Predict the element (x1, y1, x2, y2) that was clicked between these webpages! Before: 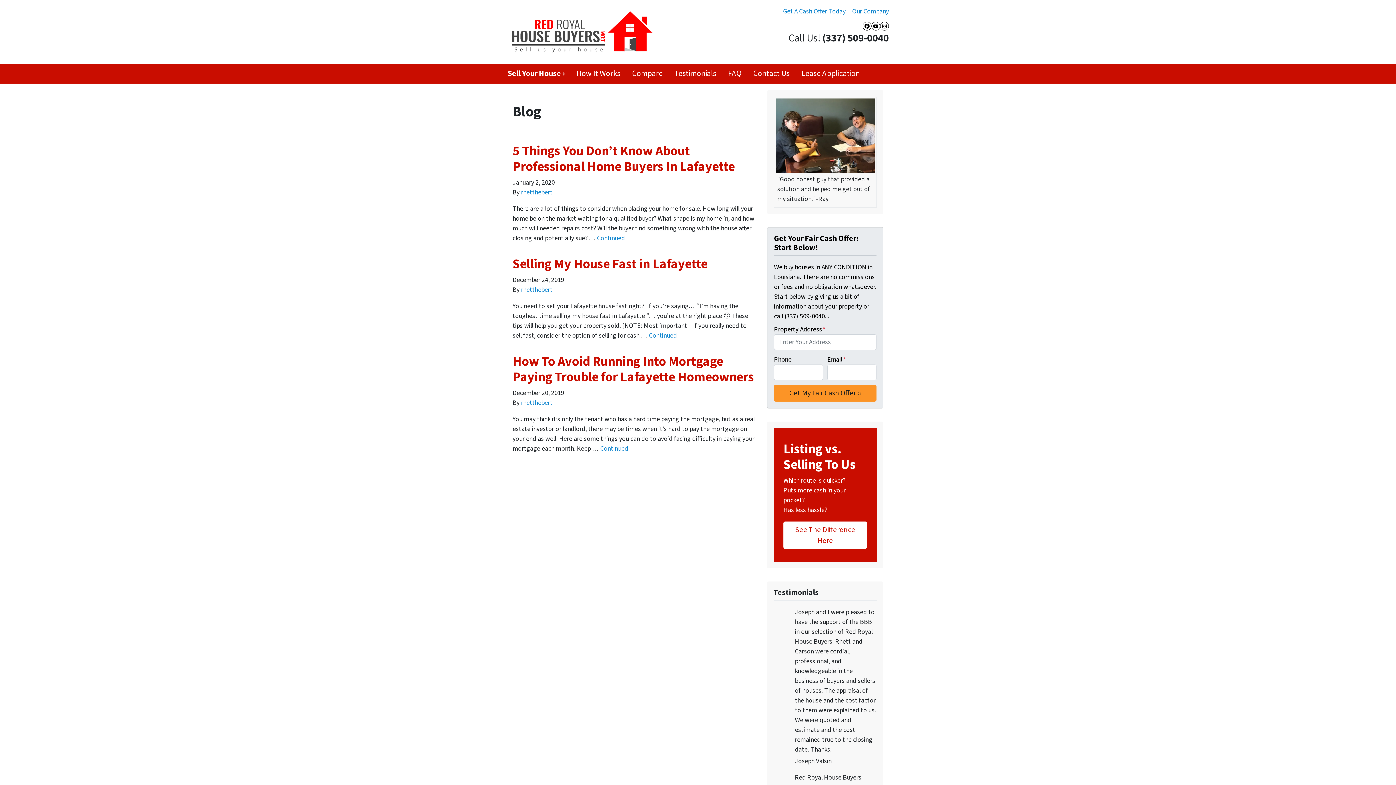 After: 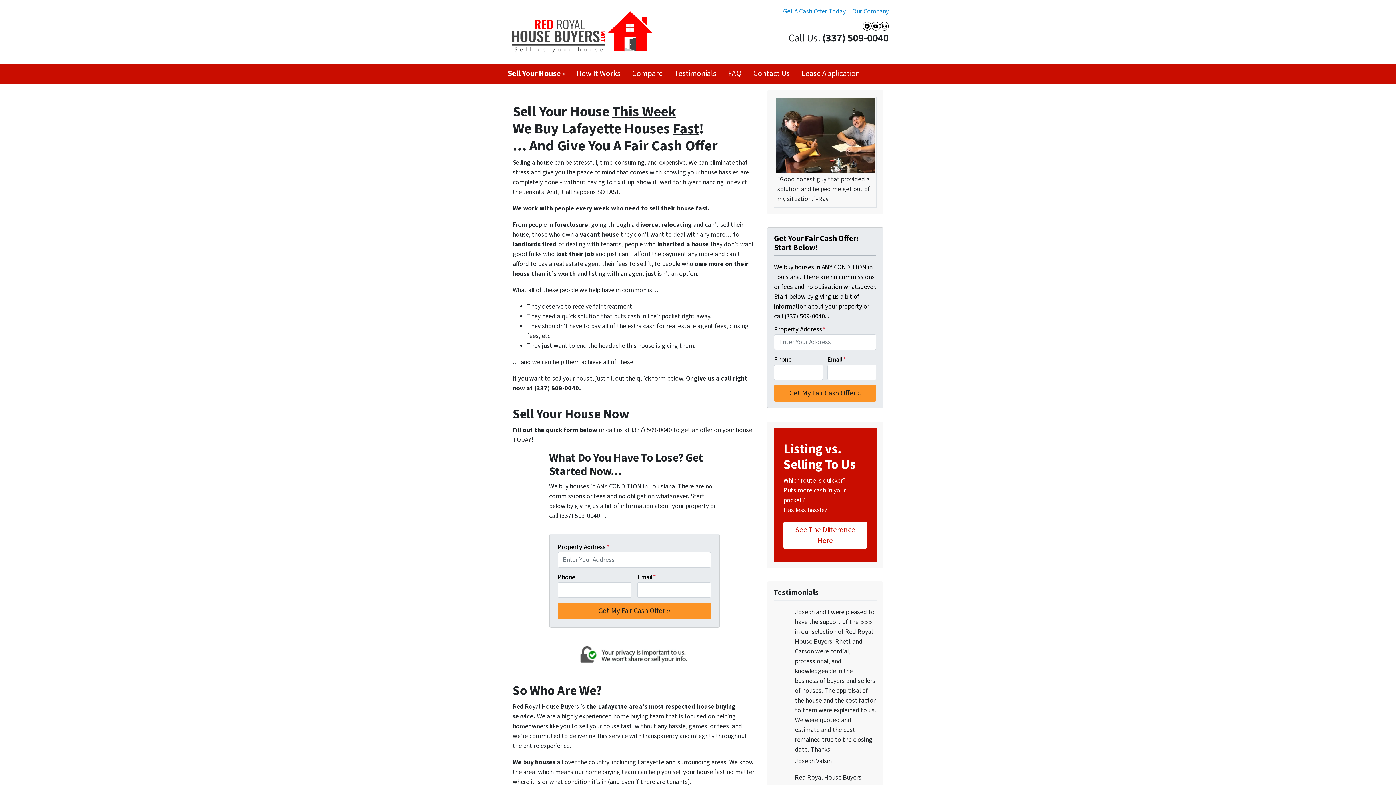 Action: bbox: (780, 3, 849, 19) label: Get A Cash Offer Today